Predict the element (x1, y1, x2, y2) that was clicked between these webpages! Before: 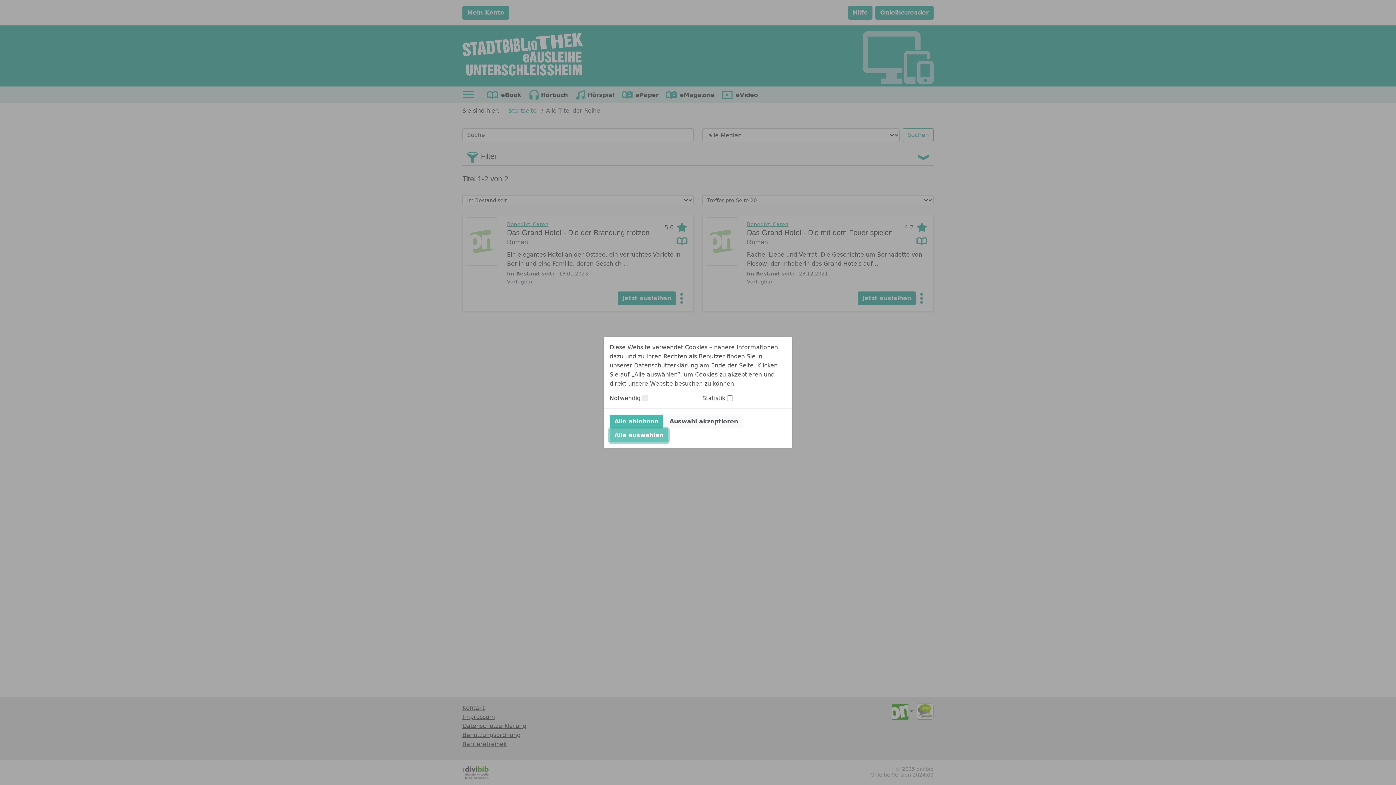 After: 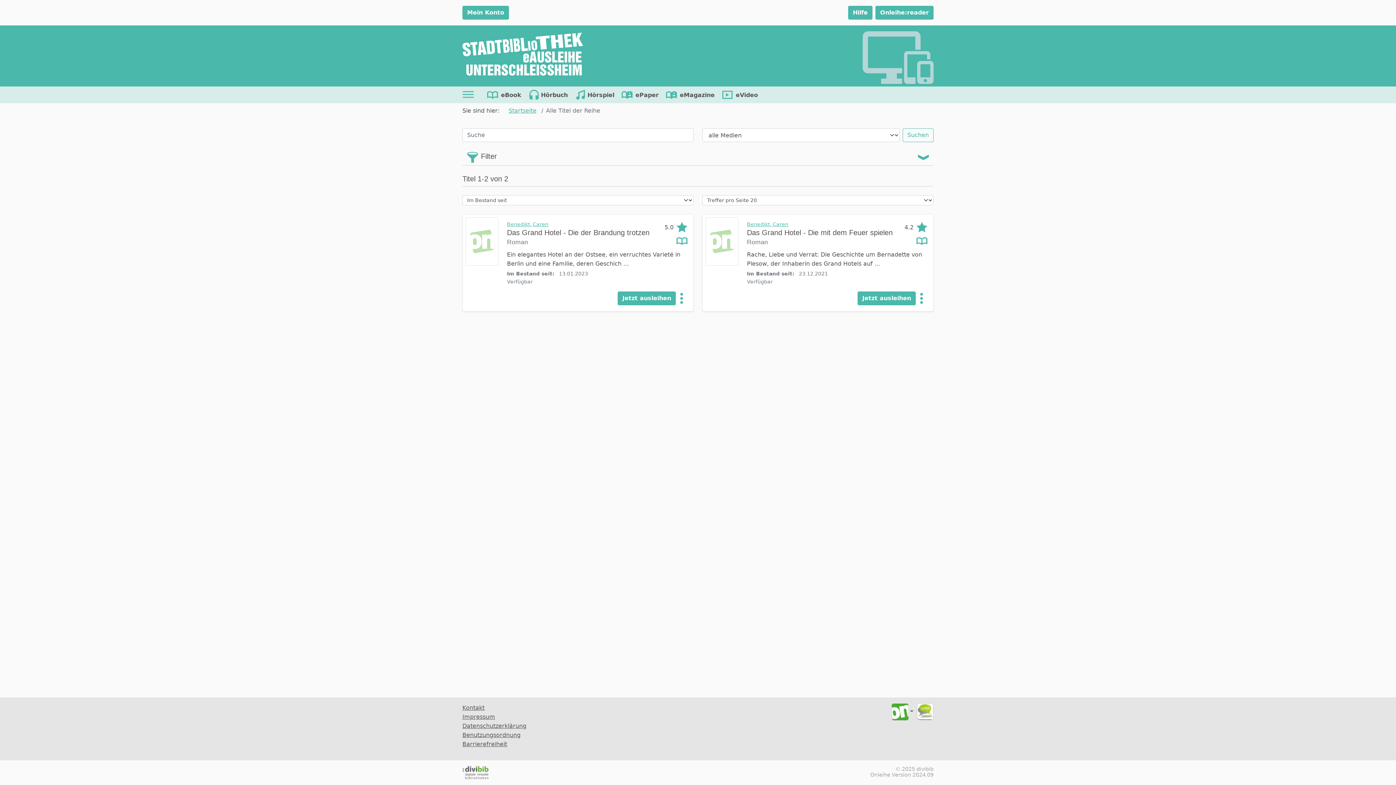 Action: label: Alle ablehnen bbox: (609, 414, 663, 428)